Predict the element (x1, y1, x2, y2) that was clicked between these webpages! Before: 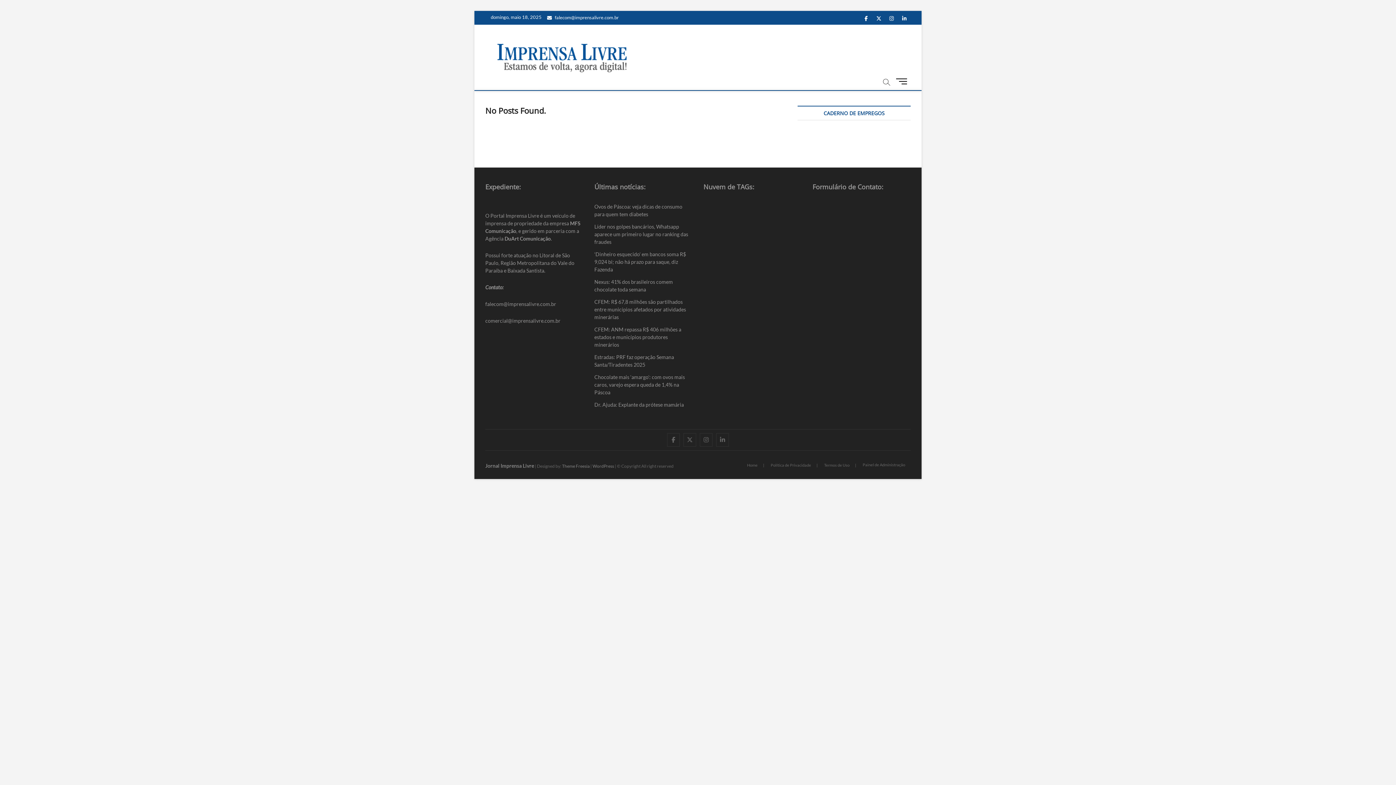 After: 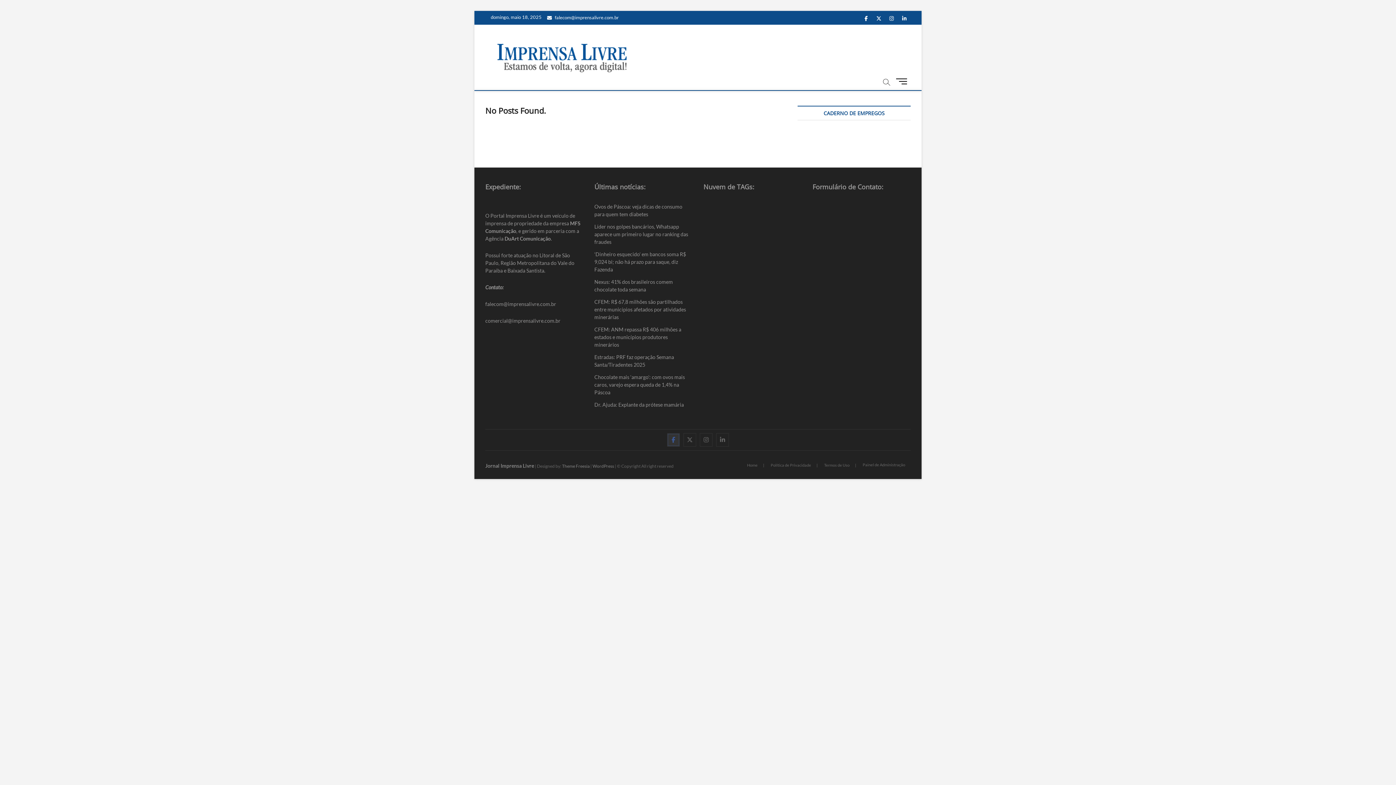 Action: label: facebook bbox: (667, 433, 680, 446)